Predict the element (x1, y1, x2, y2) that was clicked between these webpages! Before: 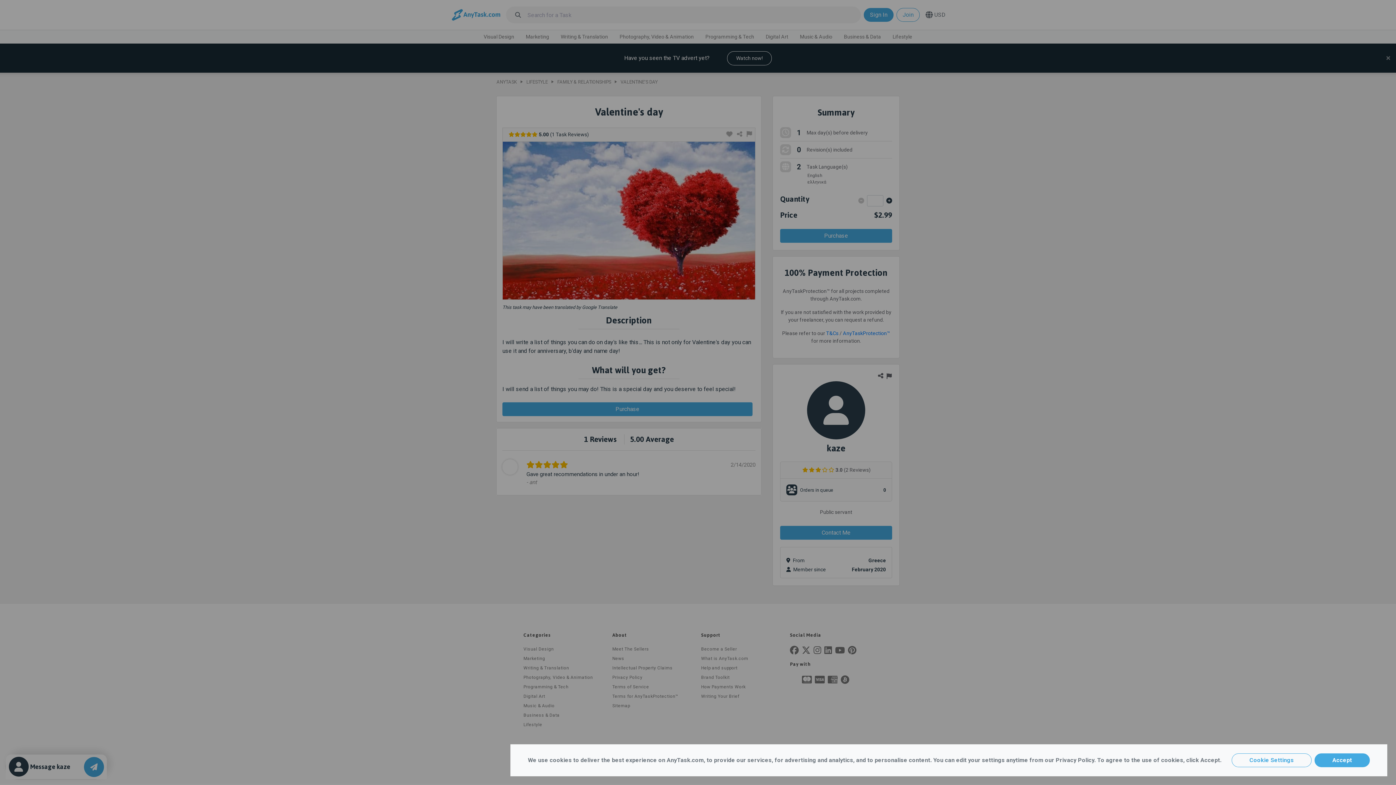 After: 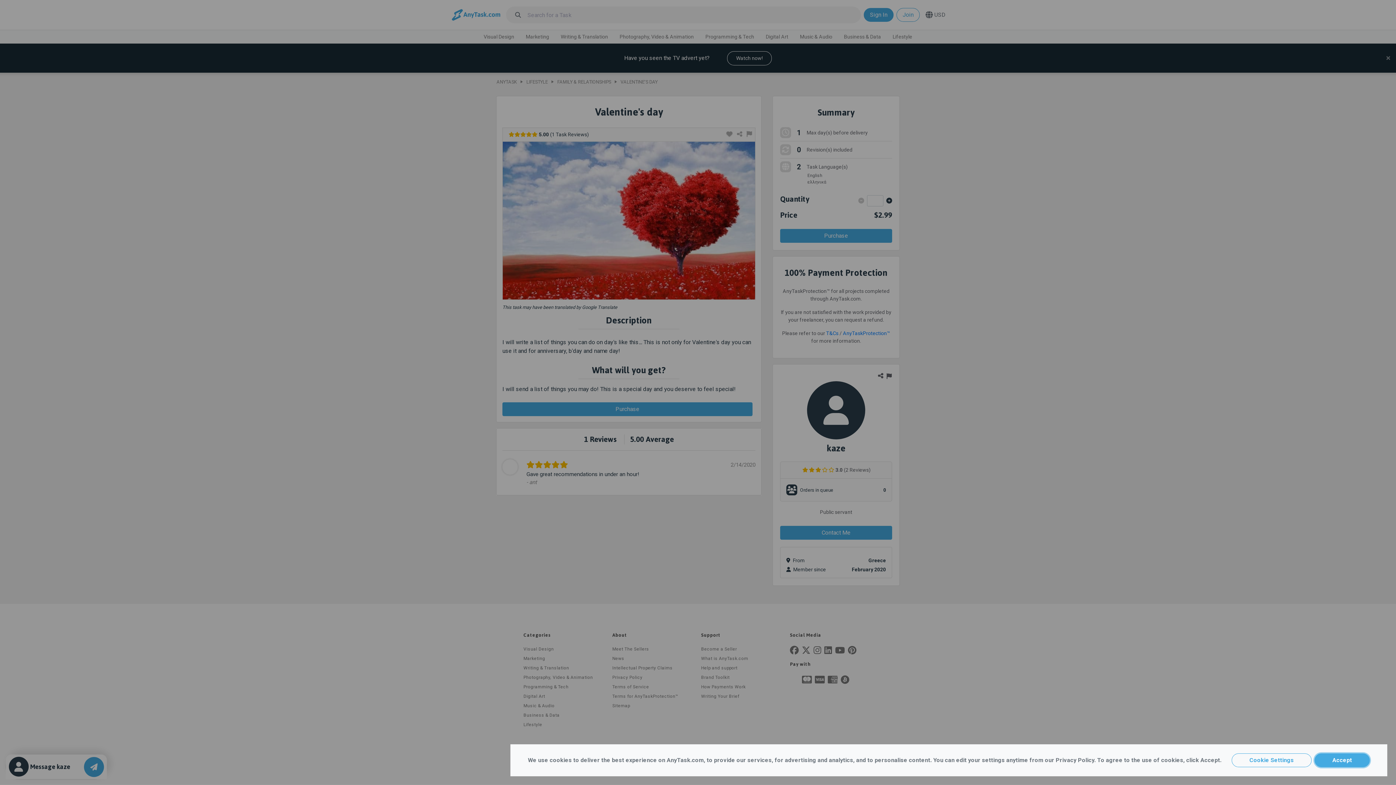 Action: bbox: (1314, 753, 1370, 767) label: Accept